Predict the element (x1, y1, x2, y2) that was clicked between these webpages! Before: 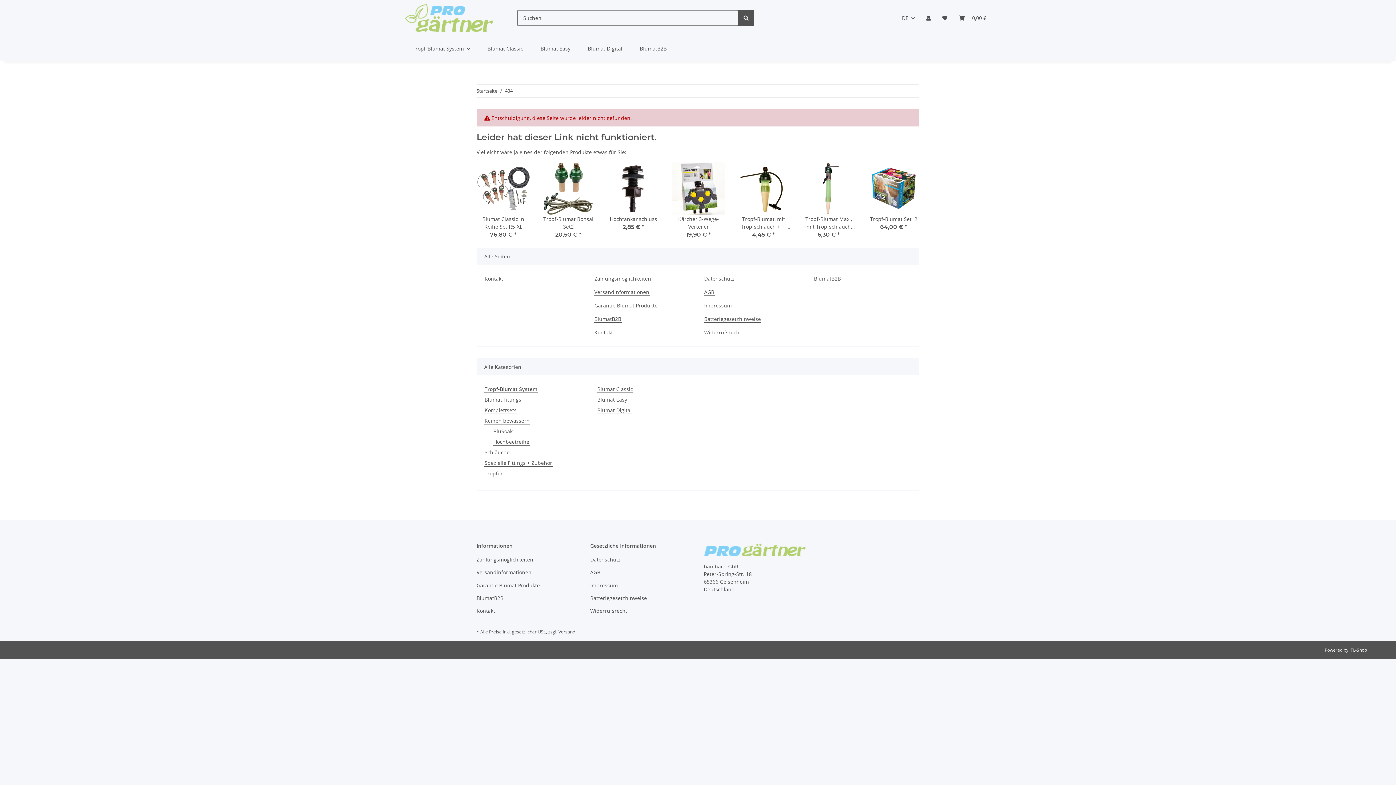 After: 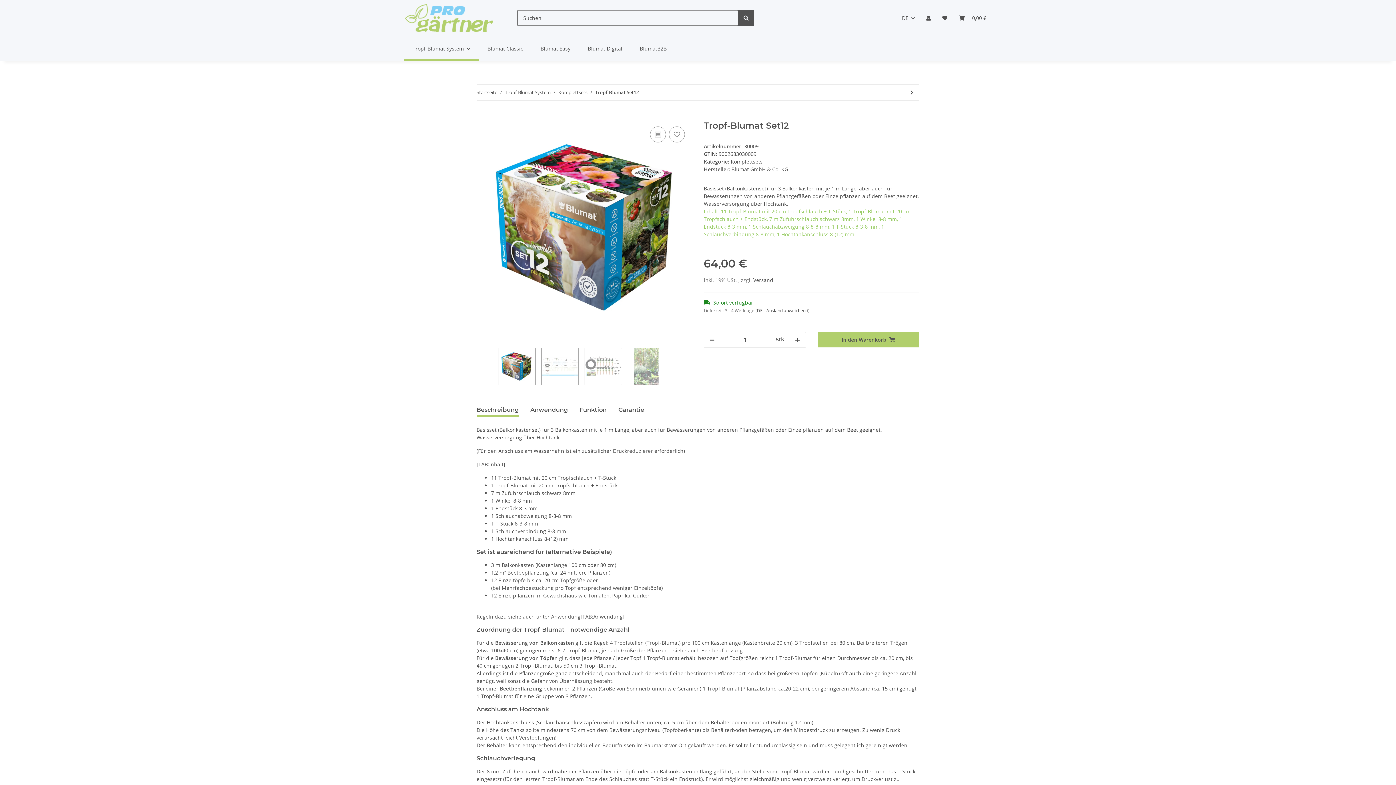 Action: bbox: (867, 161, 920, 215)